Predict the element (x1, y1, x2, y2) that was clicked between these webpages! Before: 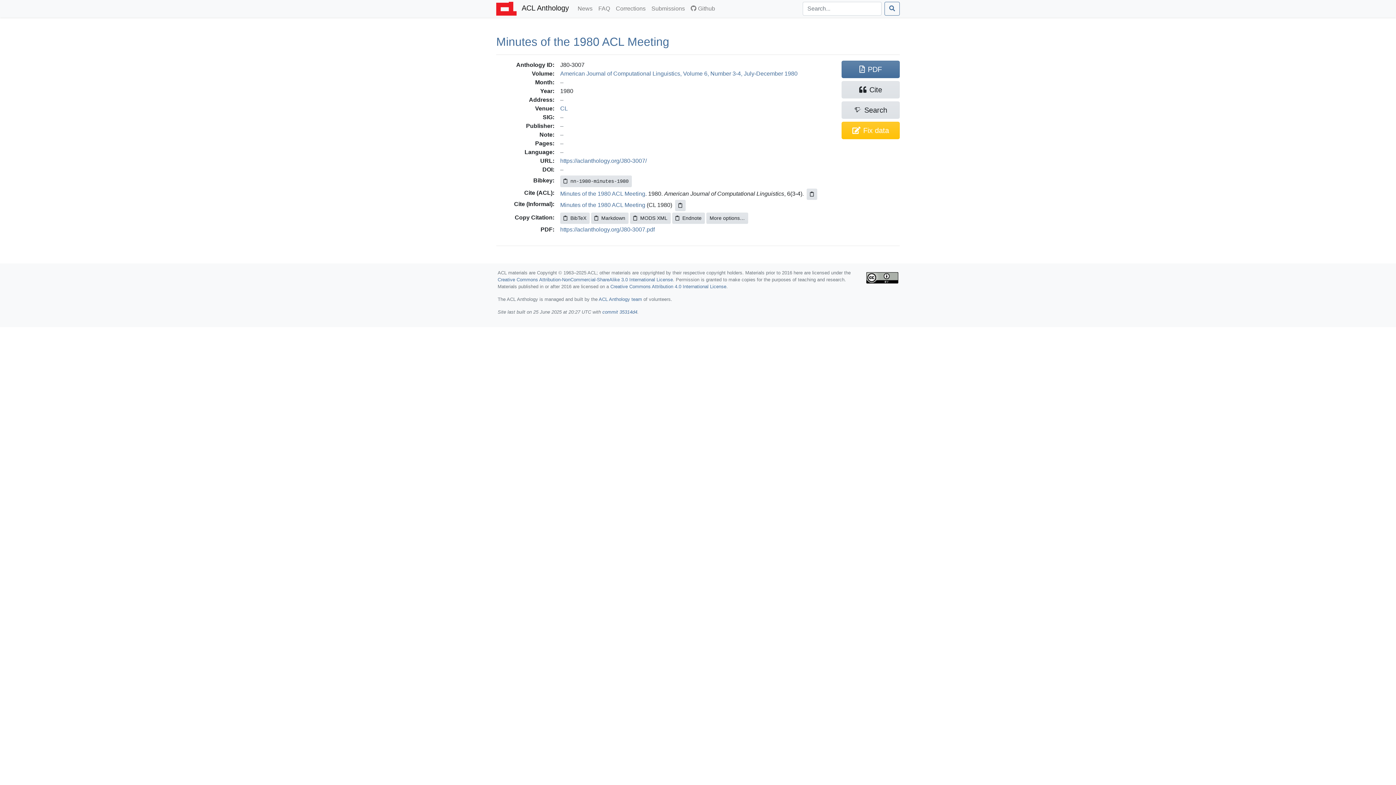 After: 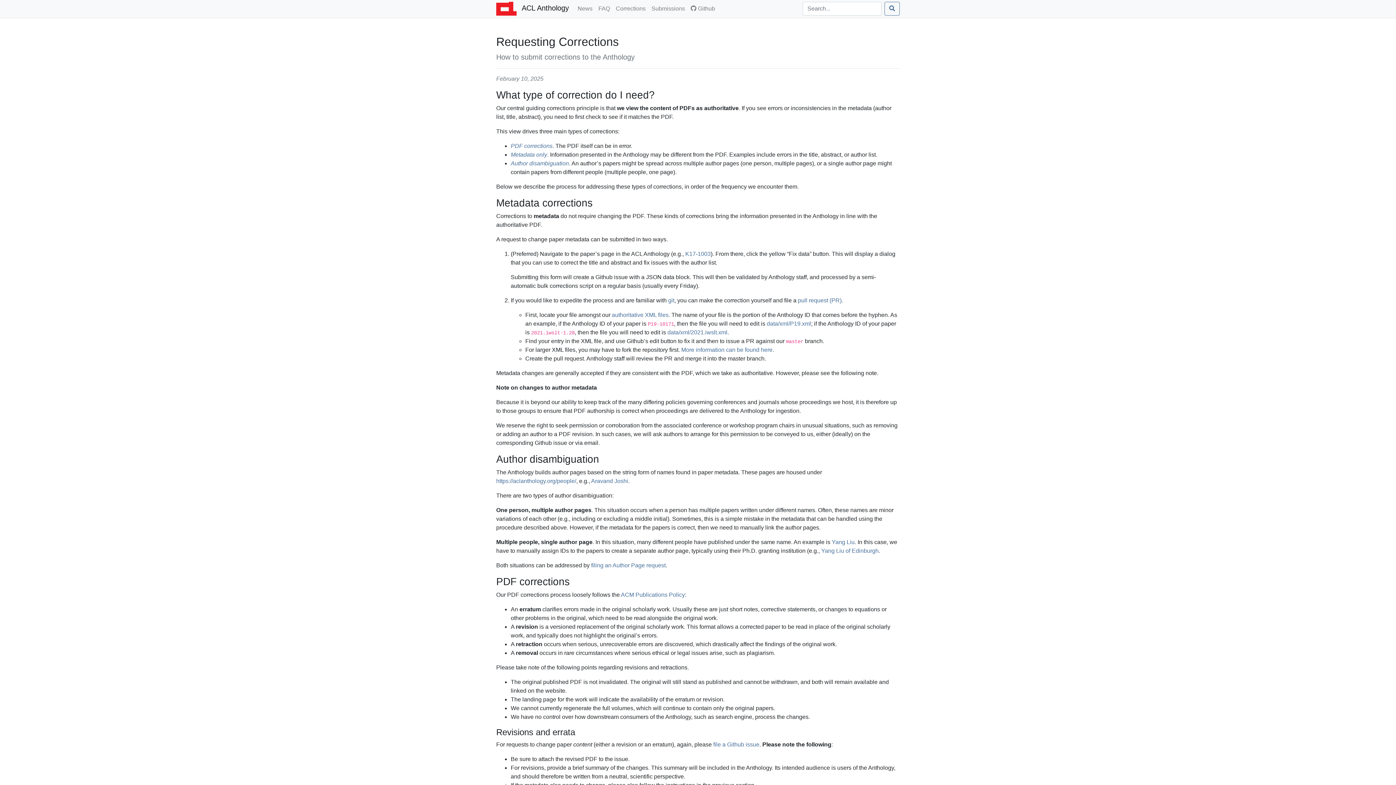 Action: label: Corrections
(current) bbox: (613, 1, 648, 15)